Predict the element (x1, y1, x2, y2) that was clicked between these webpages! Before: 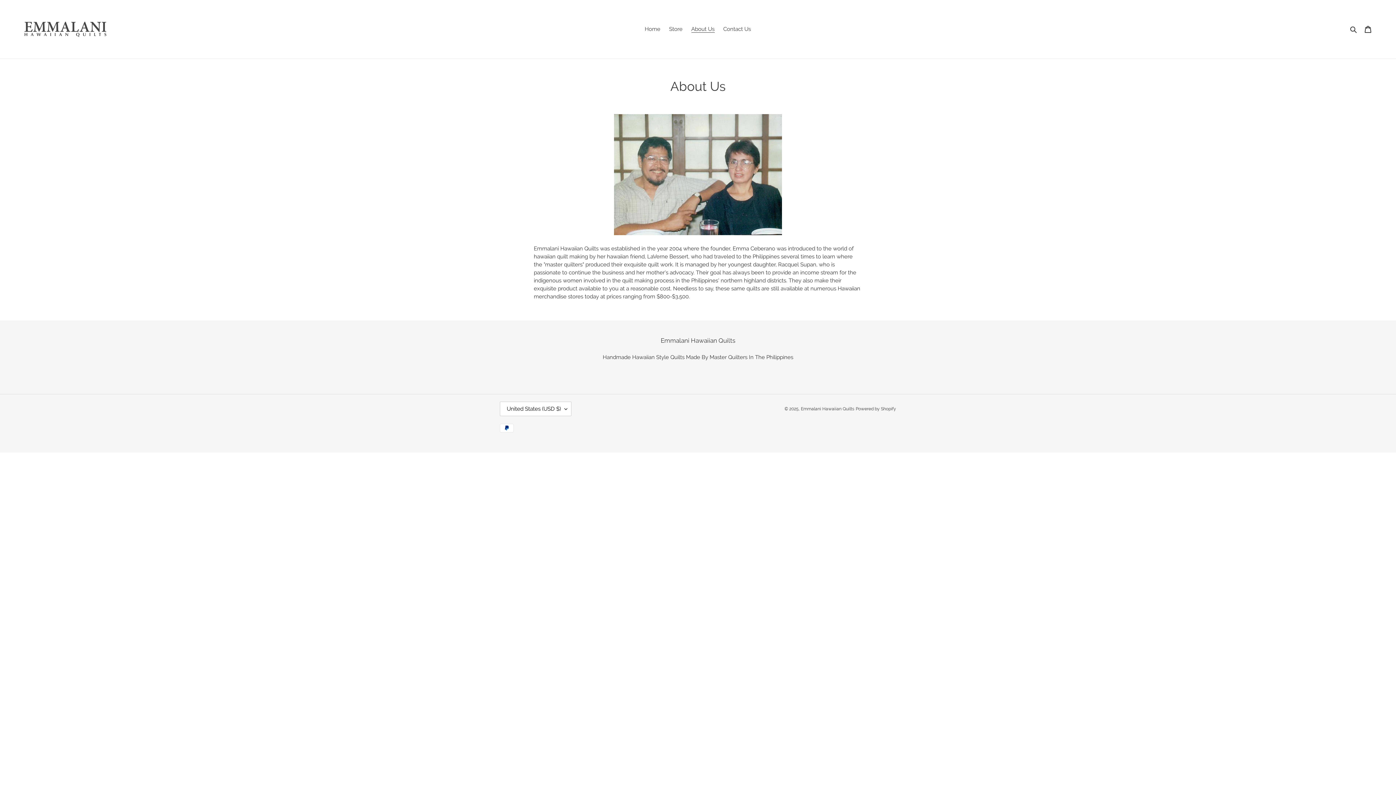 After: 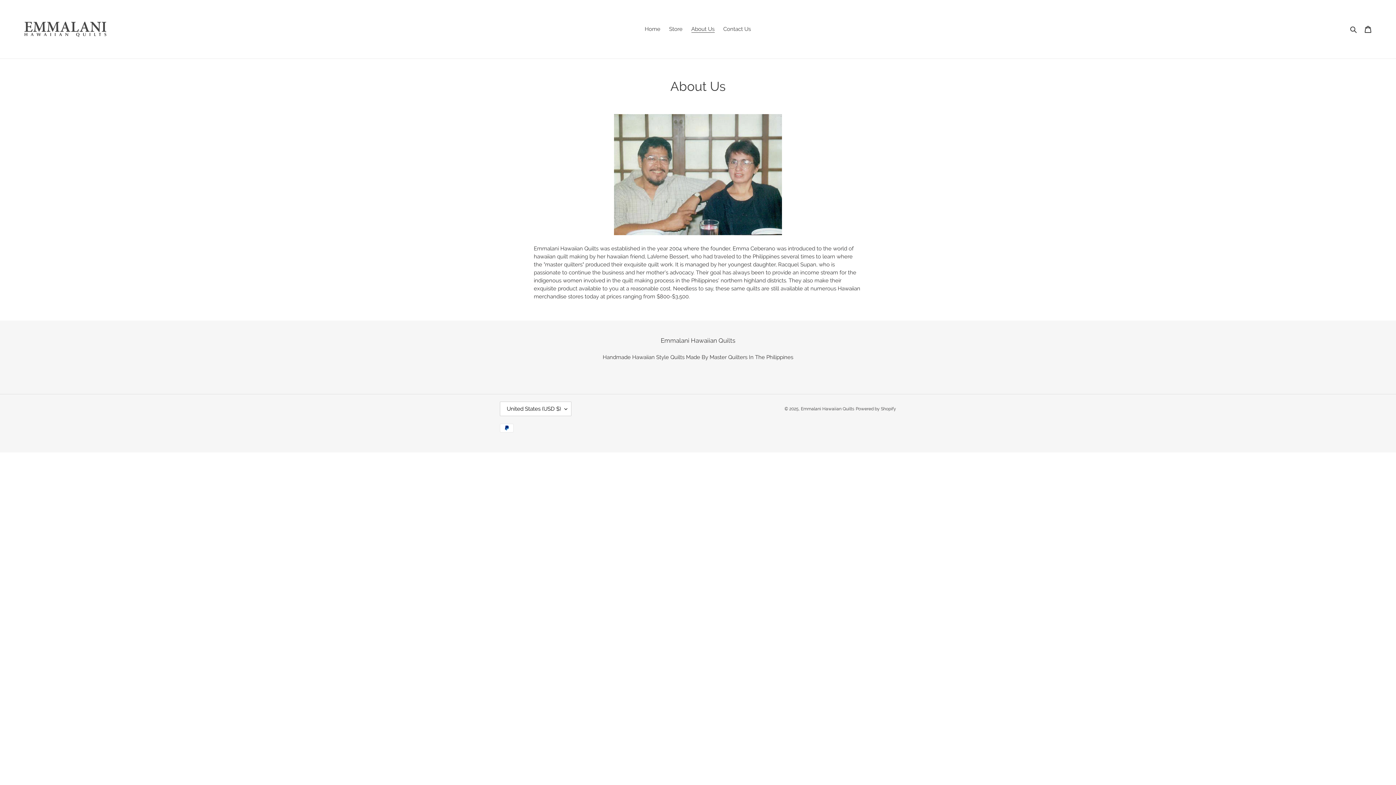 Action: label: About Us bbox: (687, 24, 718, 34)